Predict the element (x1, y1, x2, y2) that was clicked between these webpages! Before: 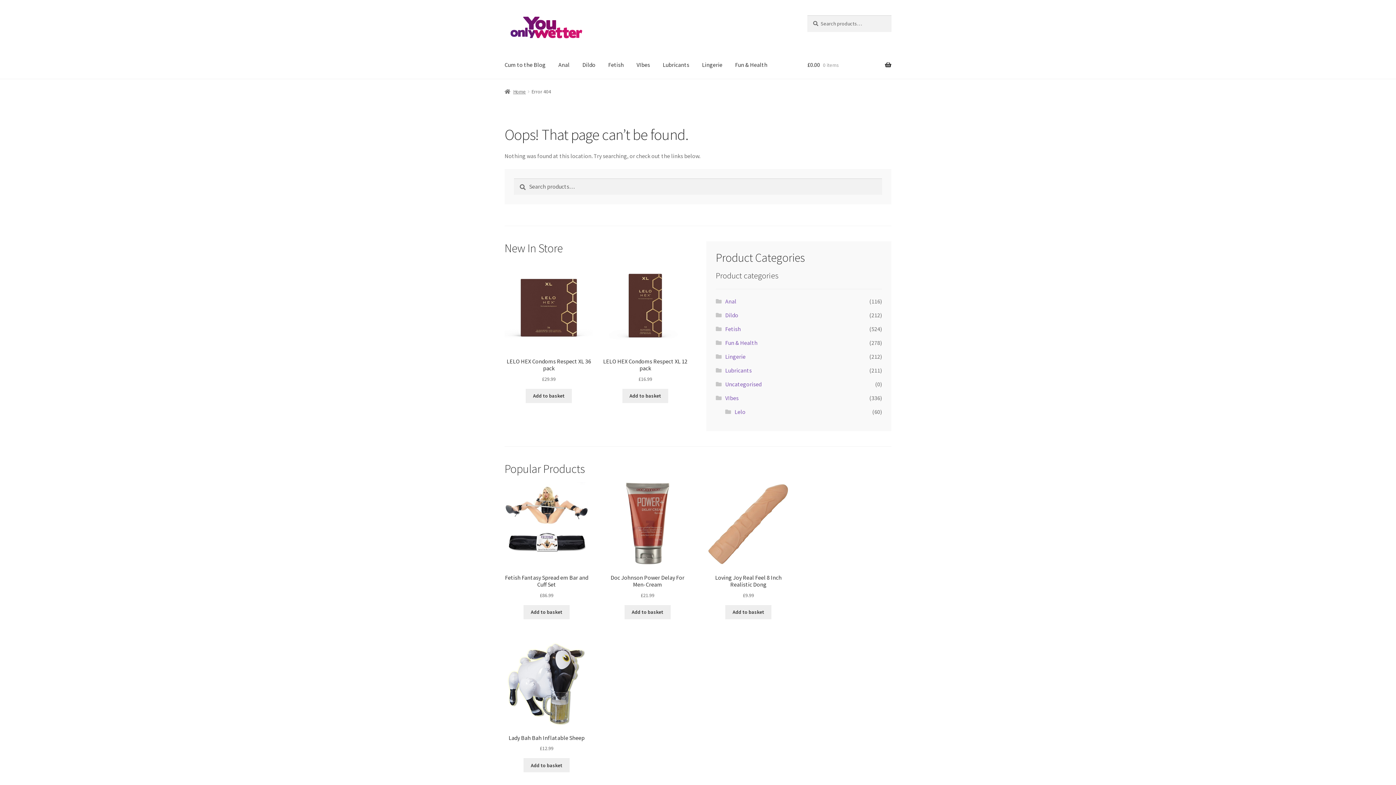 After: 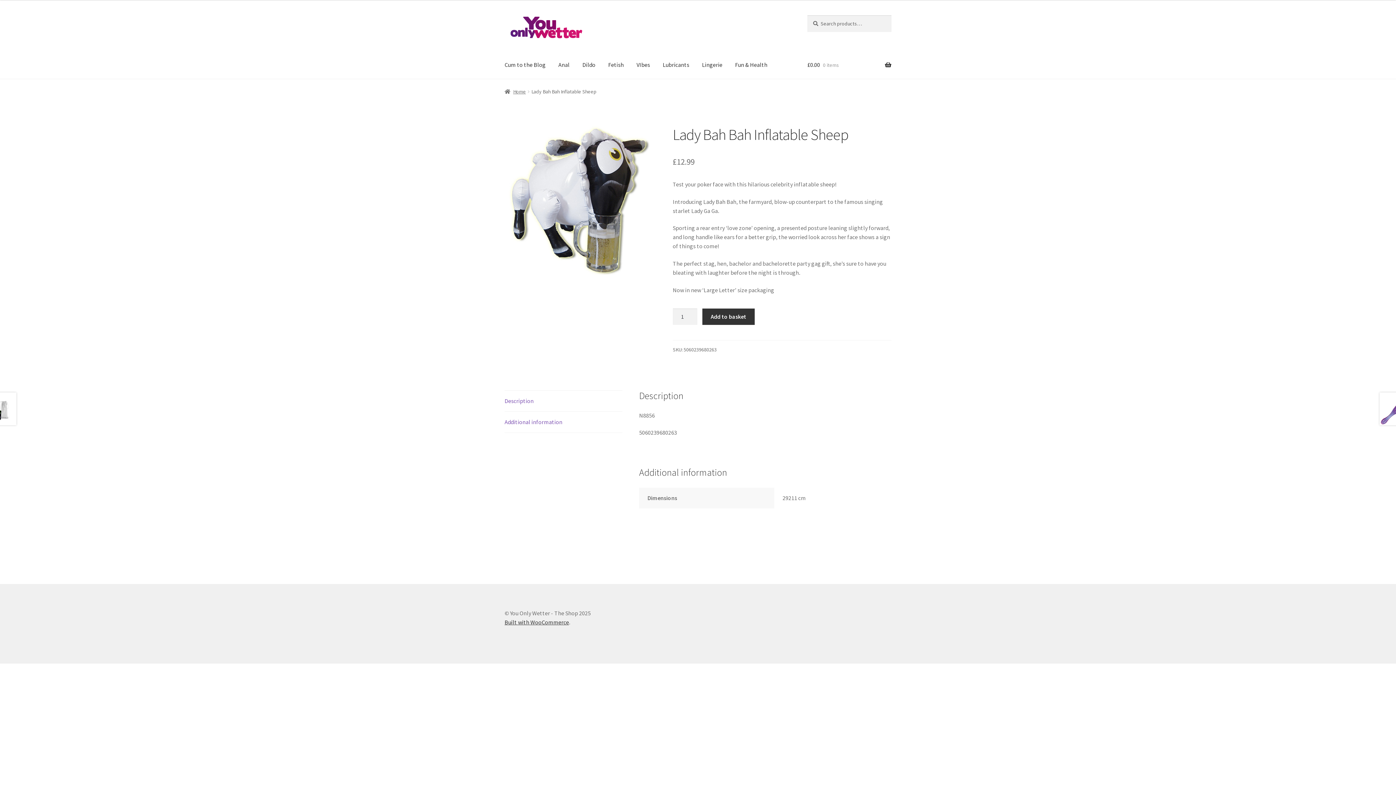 Action: label: Lady Bah Bah Inflatable Sheep
£12.99 bbox: (504, 642, 588, 752)